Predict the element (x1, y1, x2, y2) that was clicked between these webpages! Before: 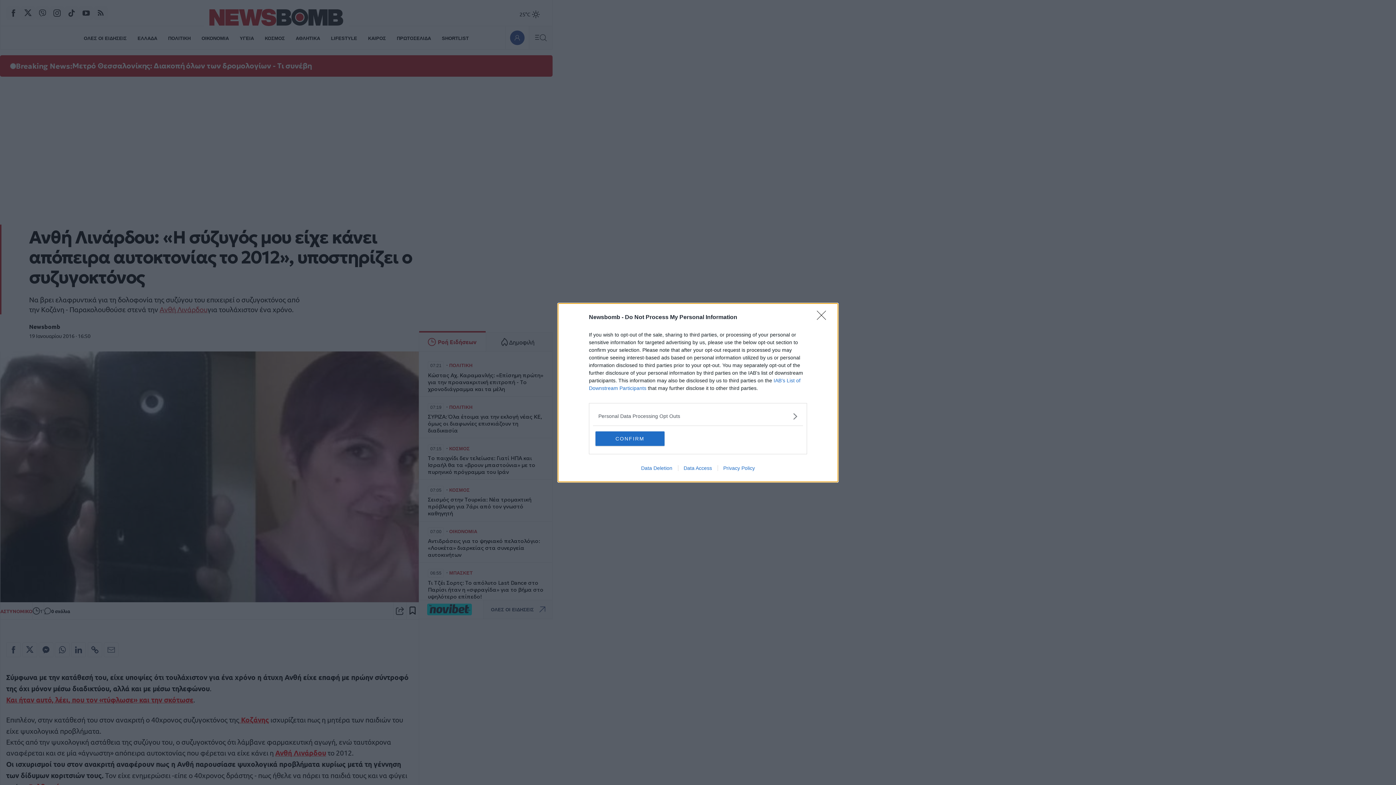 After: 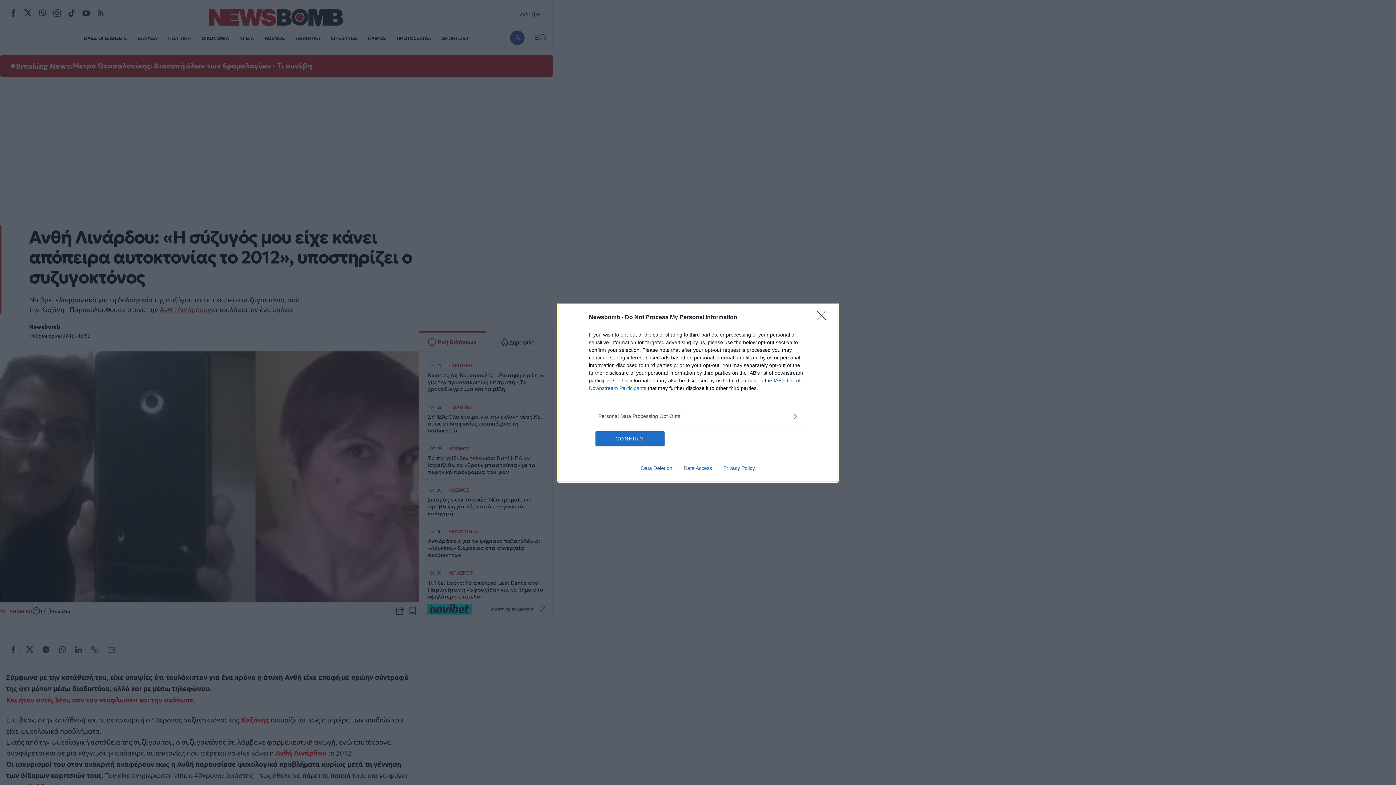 Action: bbox: (678, 465, 717, 471) label: Data Access